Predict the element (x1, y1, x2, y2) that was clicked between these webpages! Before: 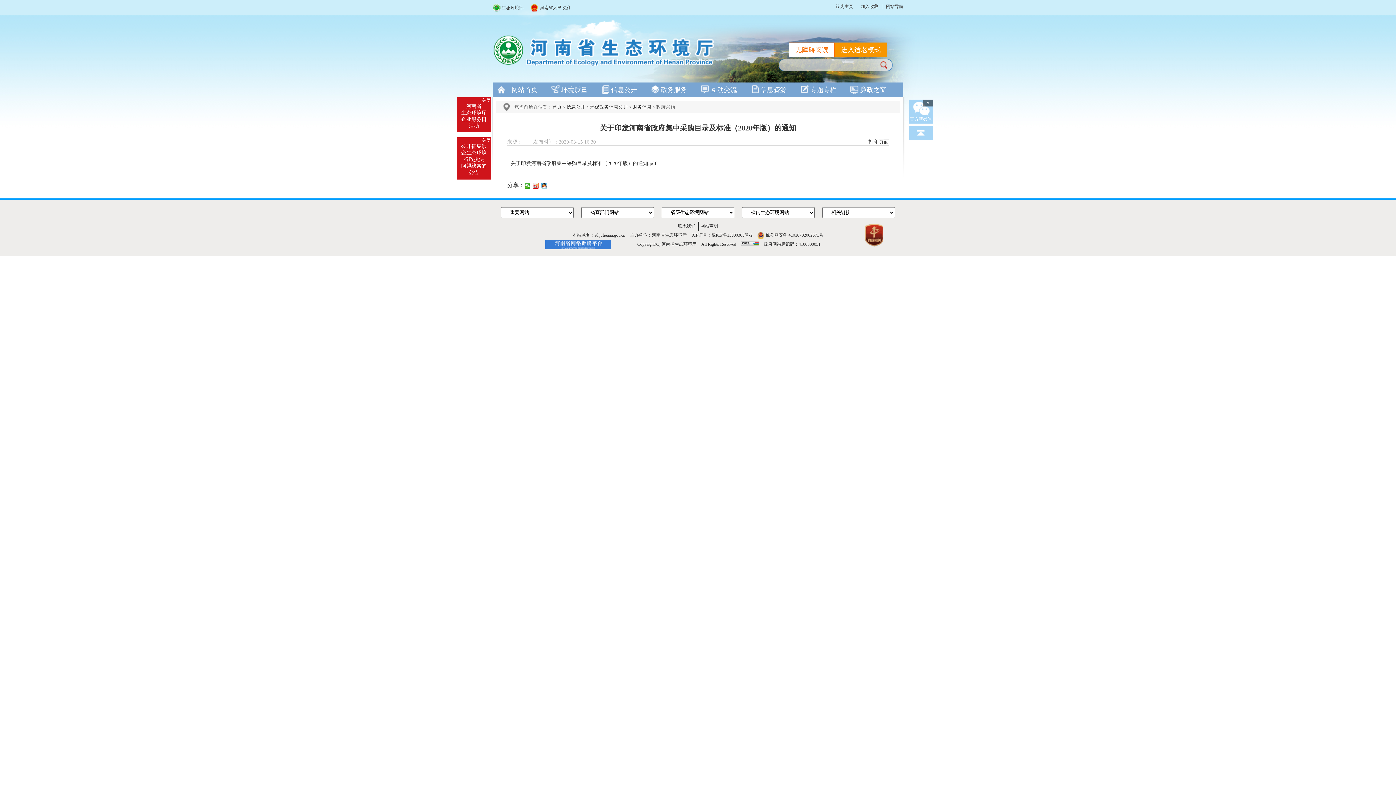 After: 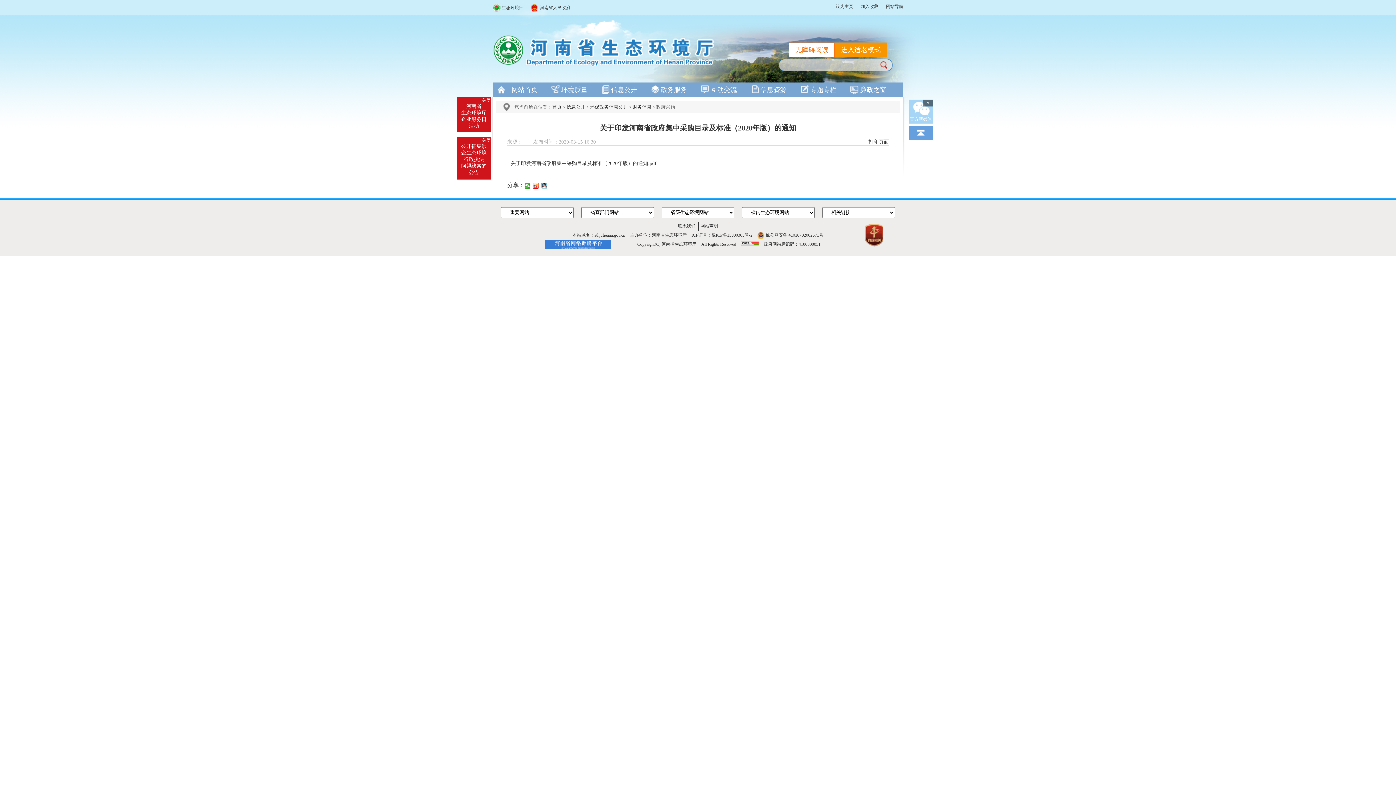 Action: bbox: (909, 125, 933, 149) label: 去顶部